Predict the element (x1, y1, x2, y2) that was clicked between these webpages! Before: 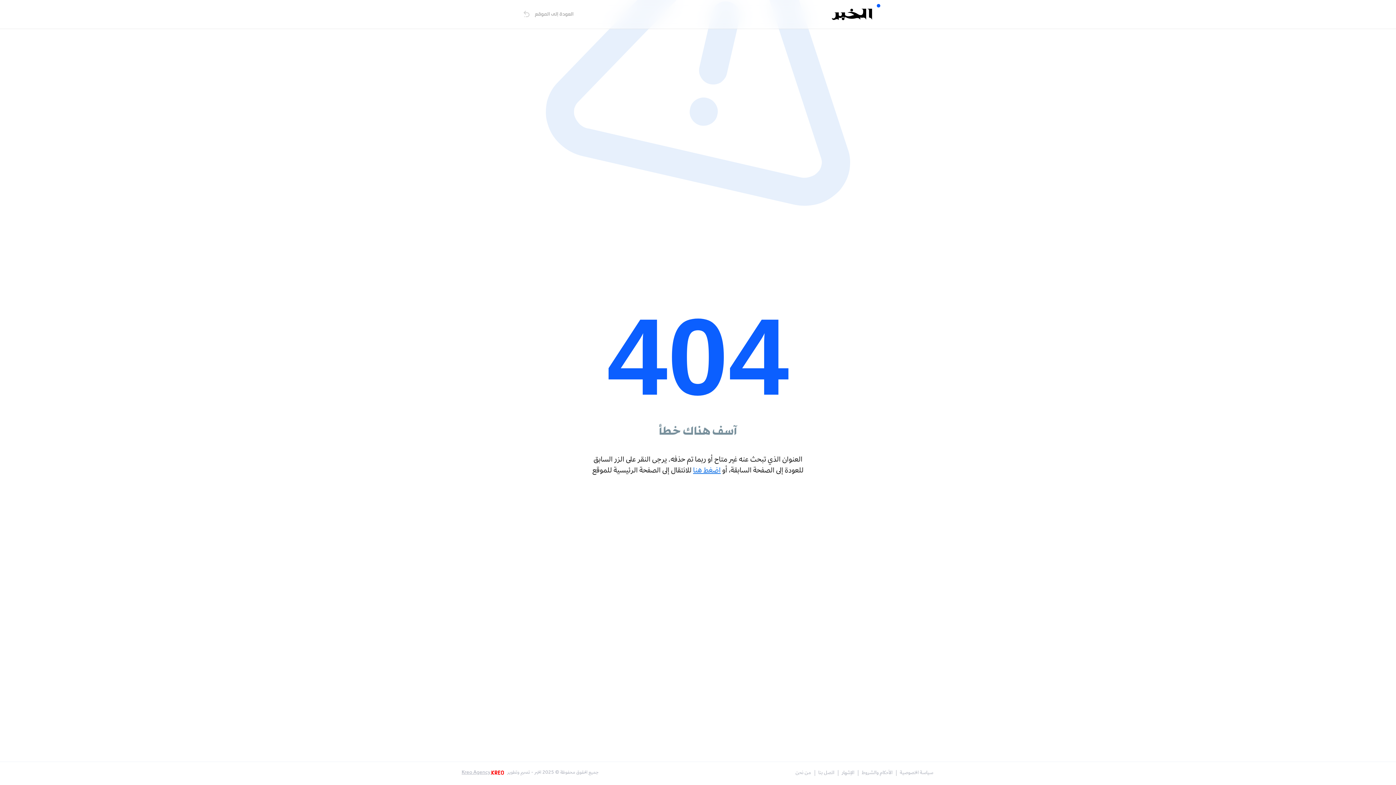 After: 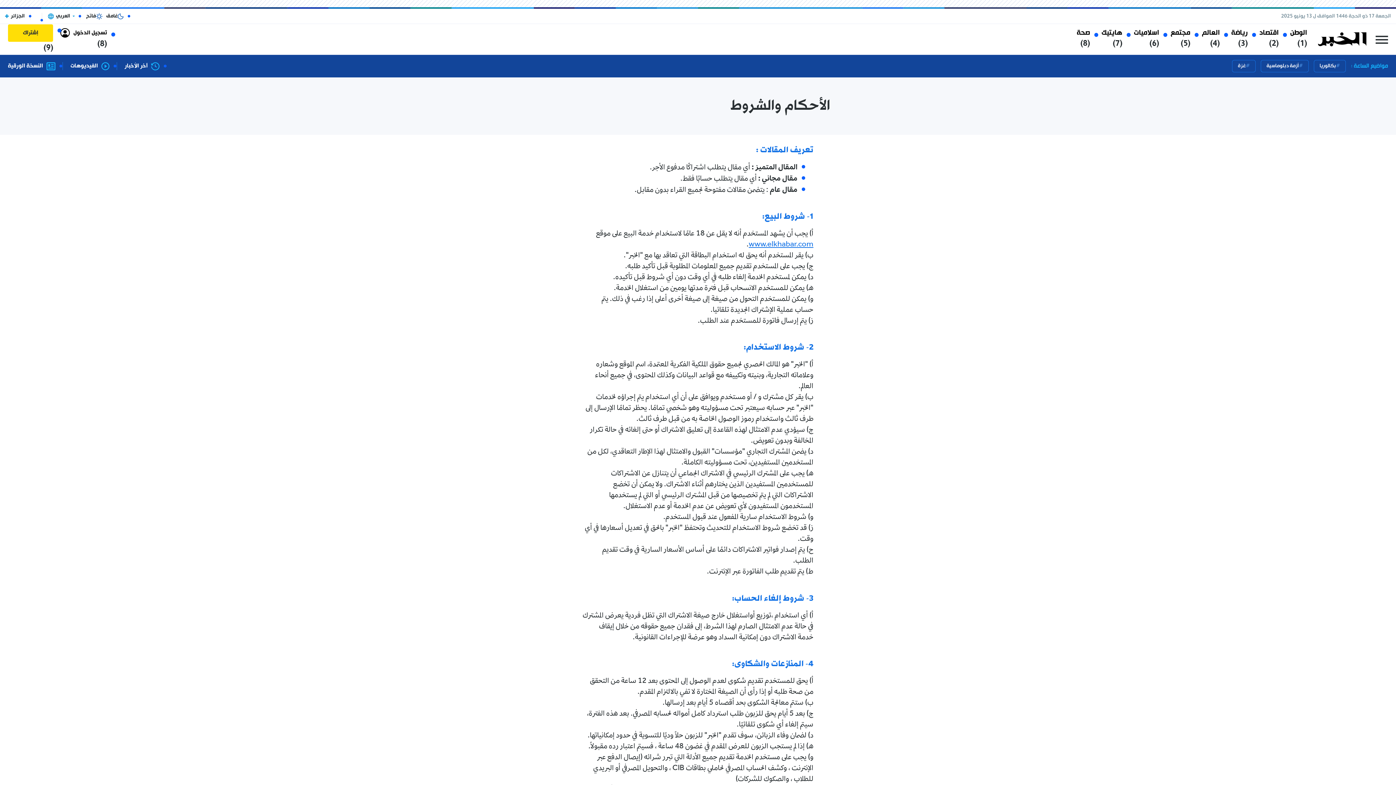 Action: bbox: (861, 770, 892, 776) label: الأحكام والشروط